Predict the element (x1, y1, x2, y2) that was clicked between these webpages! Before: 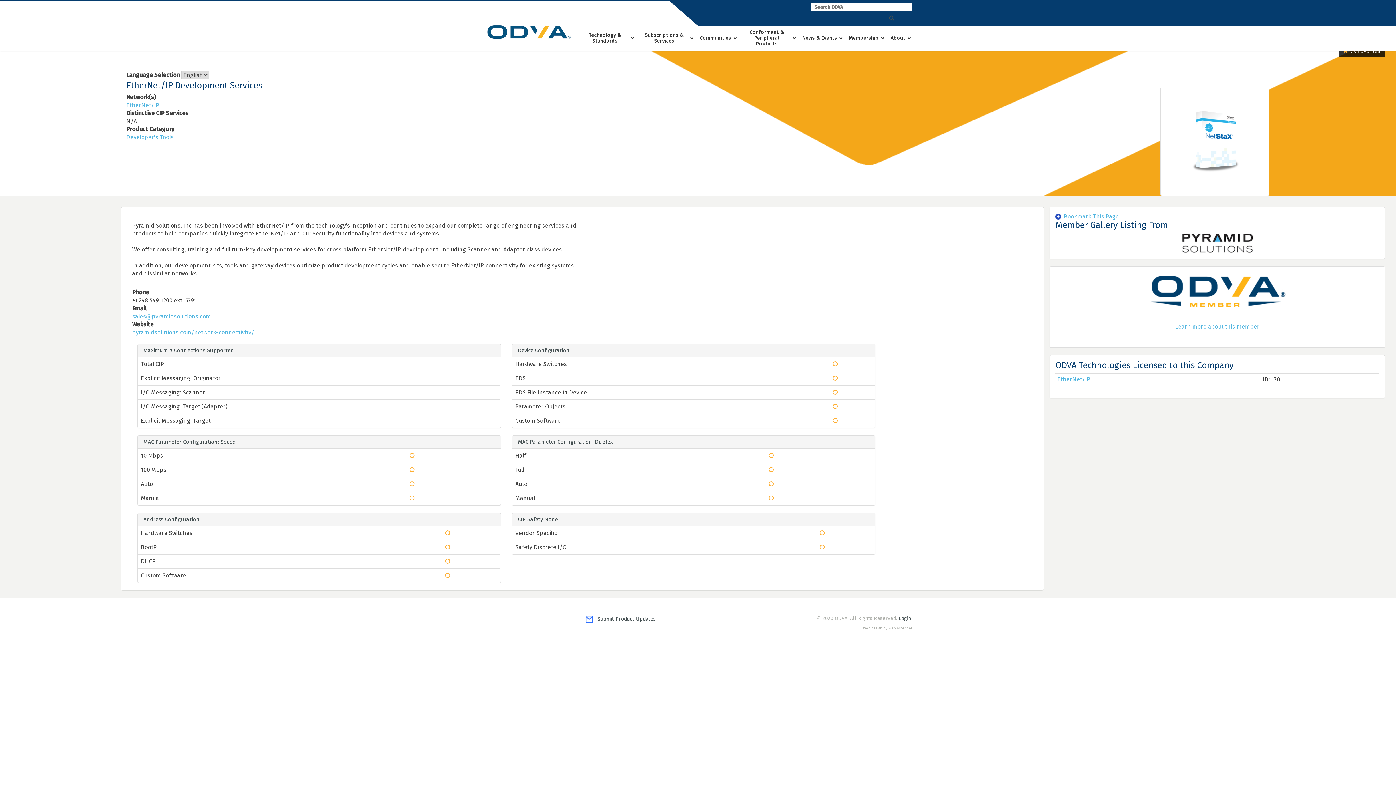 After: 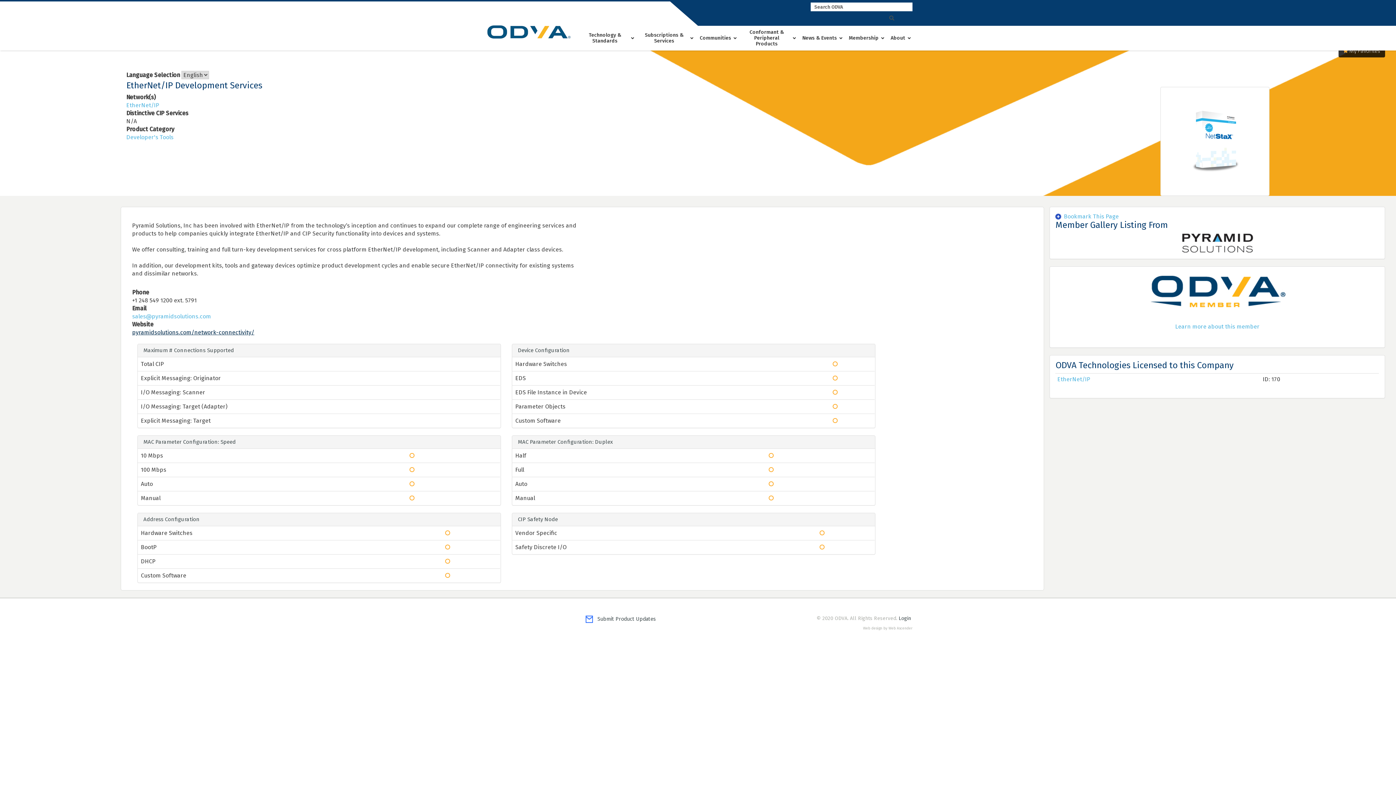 Action: bbox: (132, 329, 254, 336) label: pyramidsolutions.com/network-connectivity/